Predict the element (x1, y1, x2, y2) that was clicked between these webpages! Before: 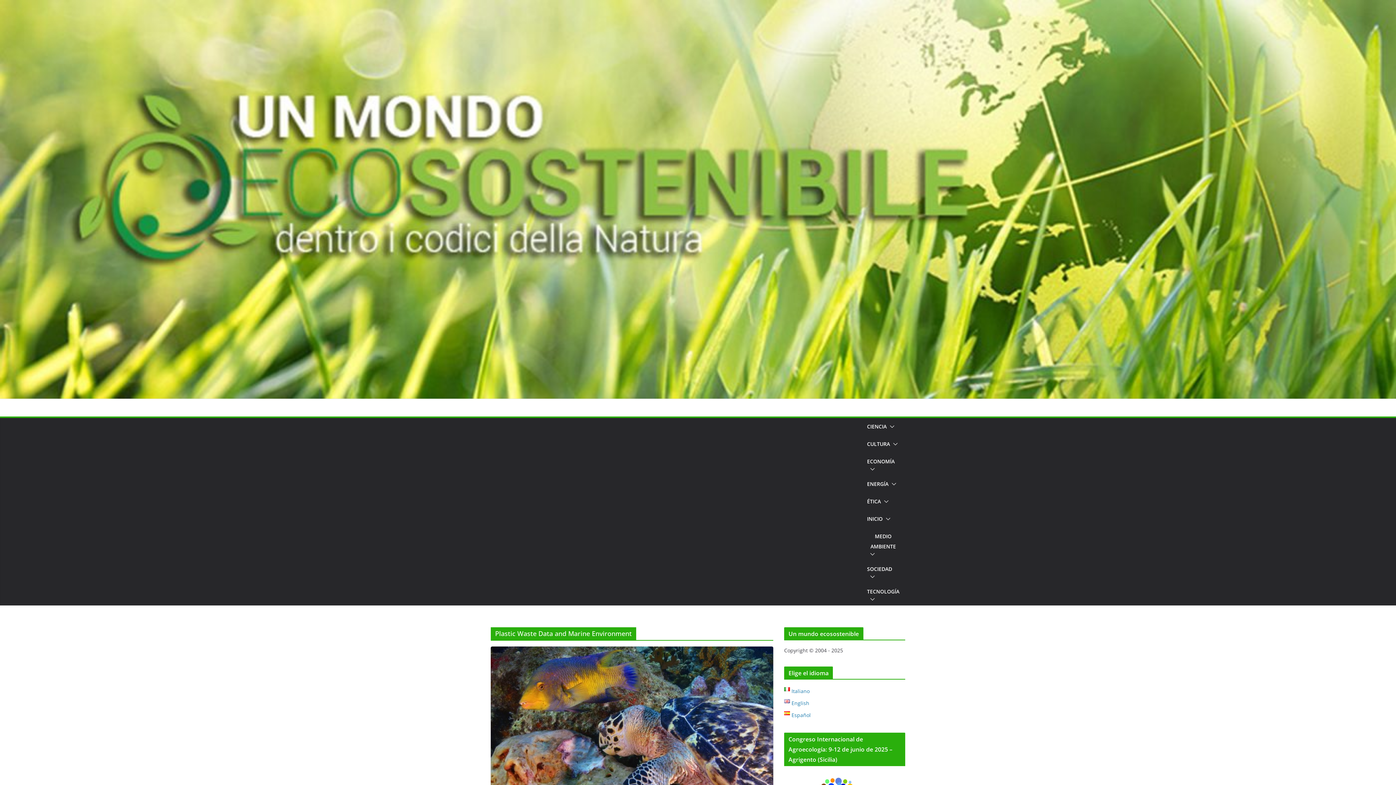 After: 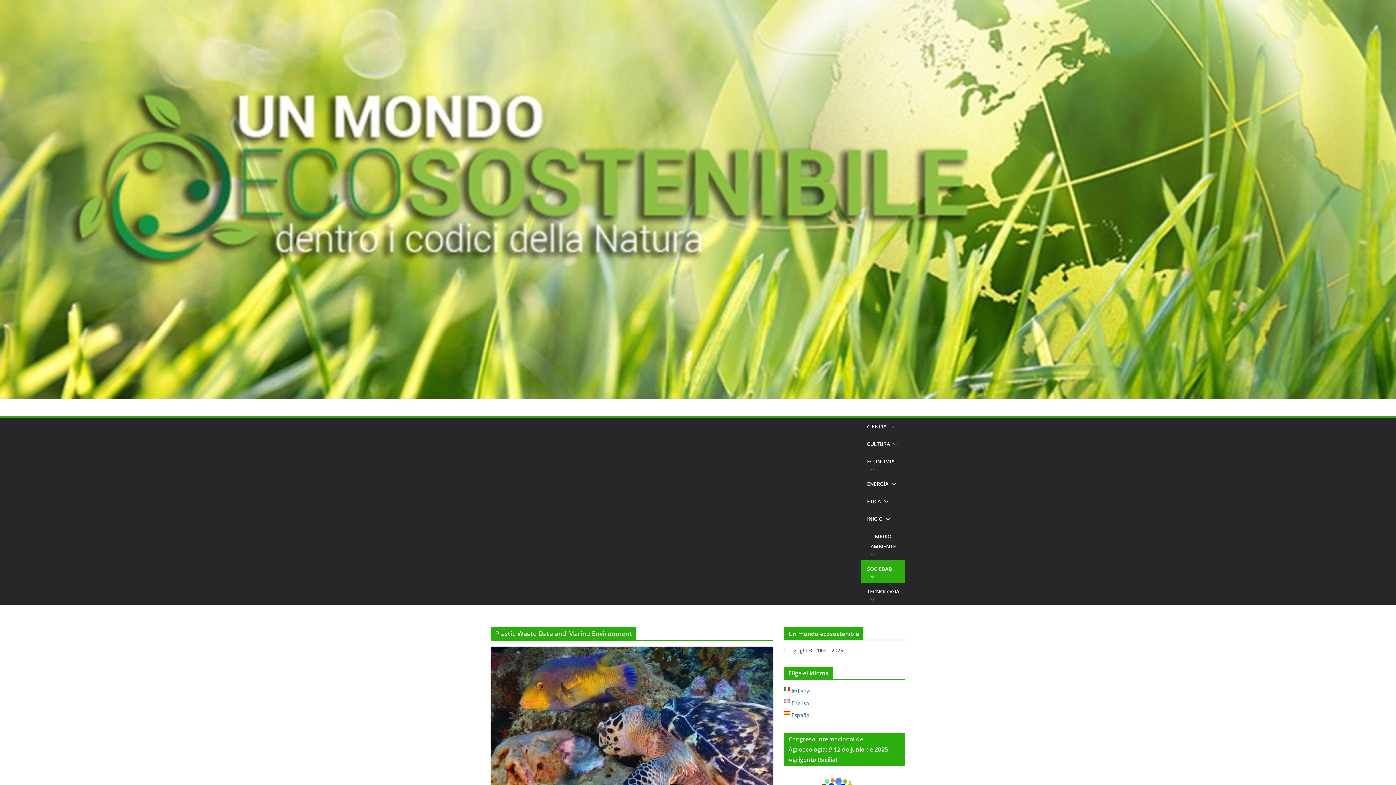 Action: bbox: (867, 574, 875, 579)